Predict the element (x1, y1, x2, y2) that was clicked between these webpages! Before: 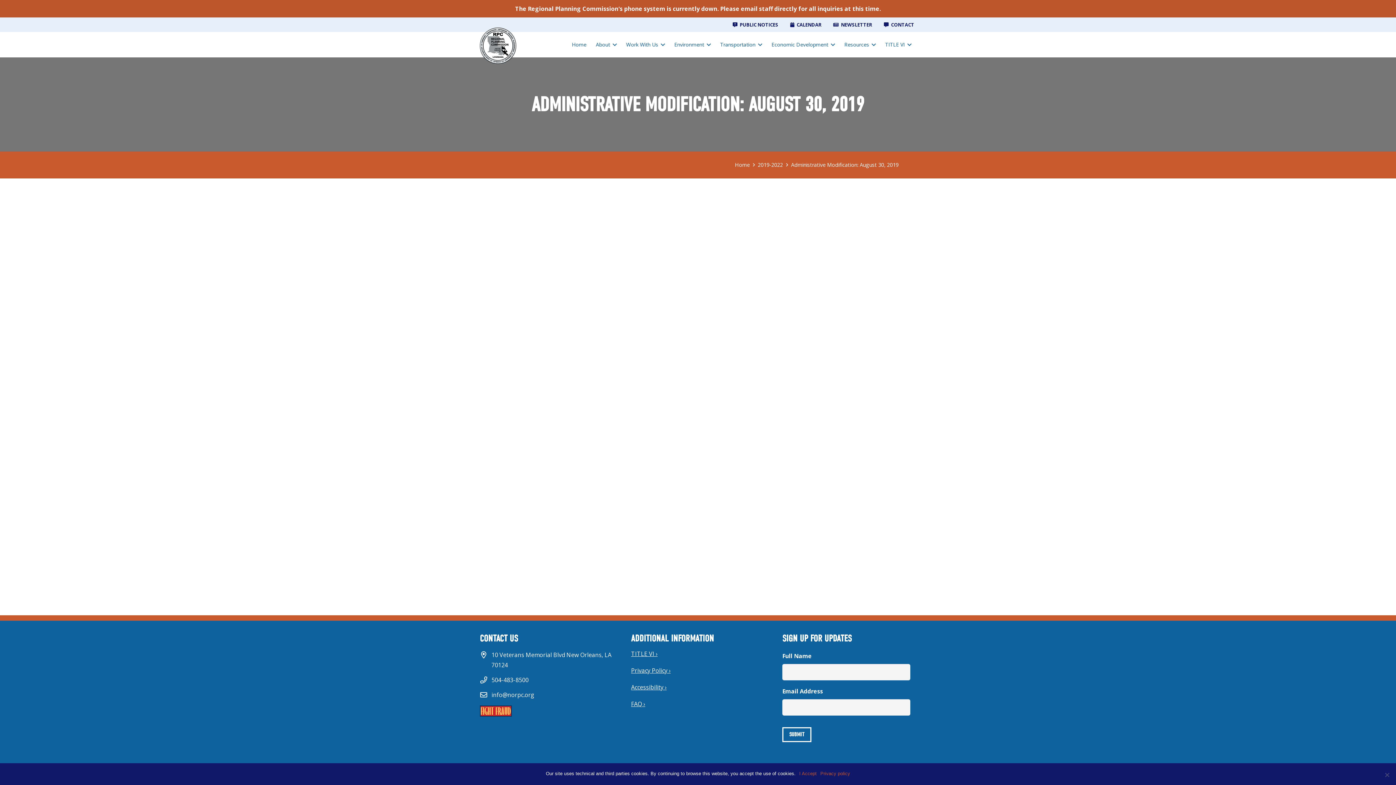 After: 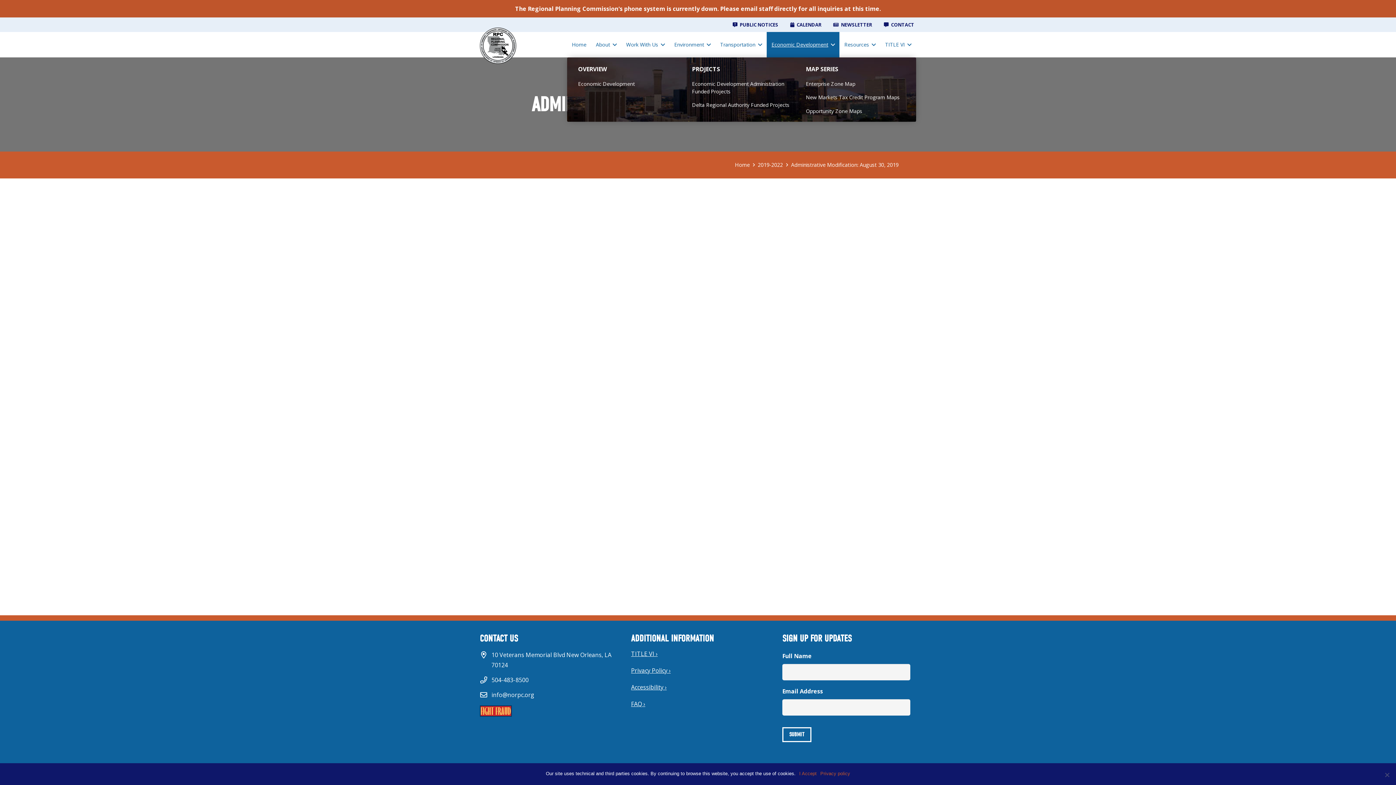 Action: bbox: (766, 32, 839, 57) label: Economic Development